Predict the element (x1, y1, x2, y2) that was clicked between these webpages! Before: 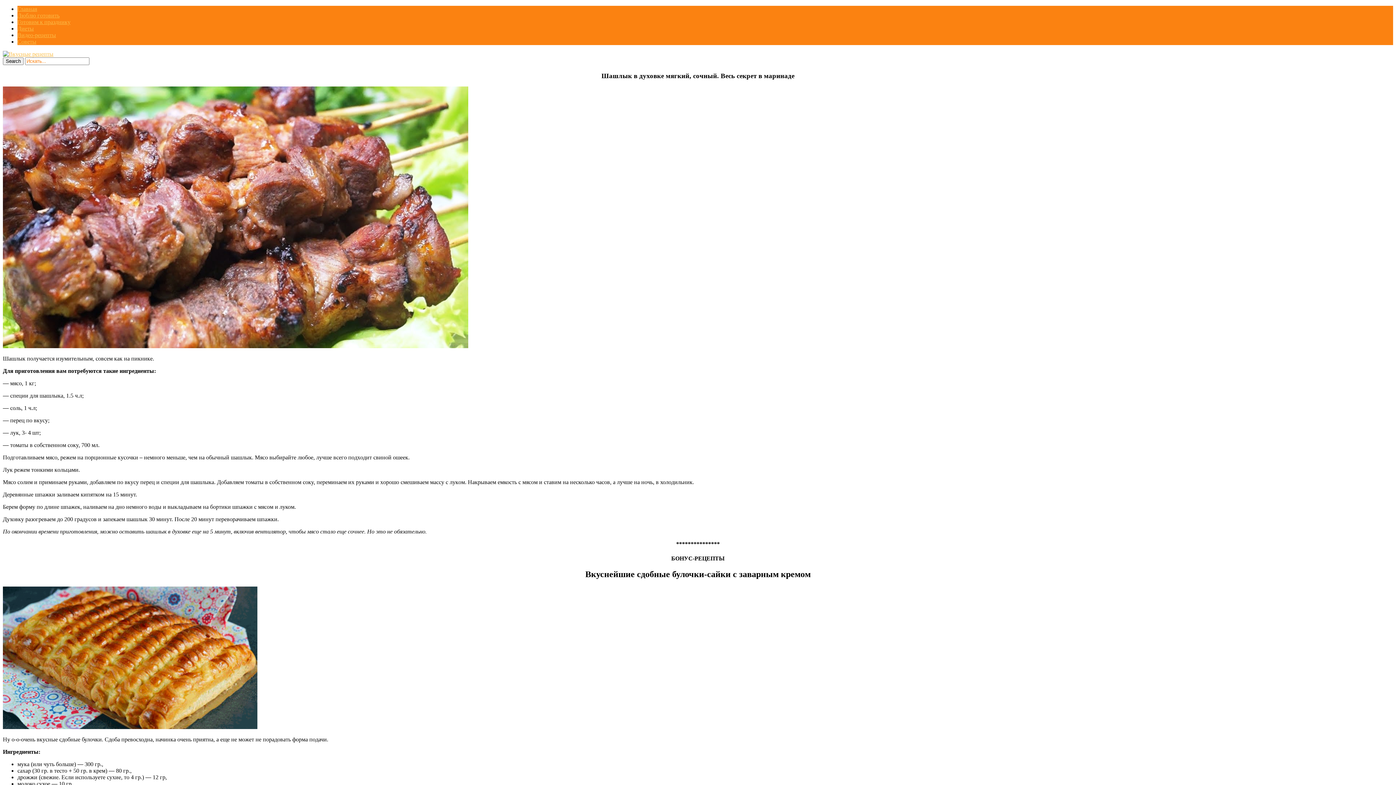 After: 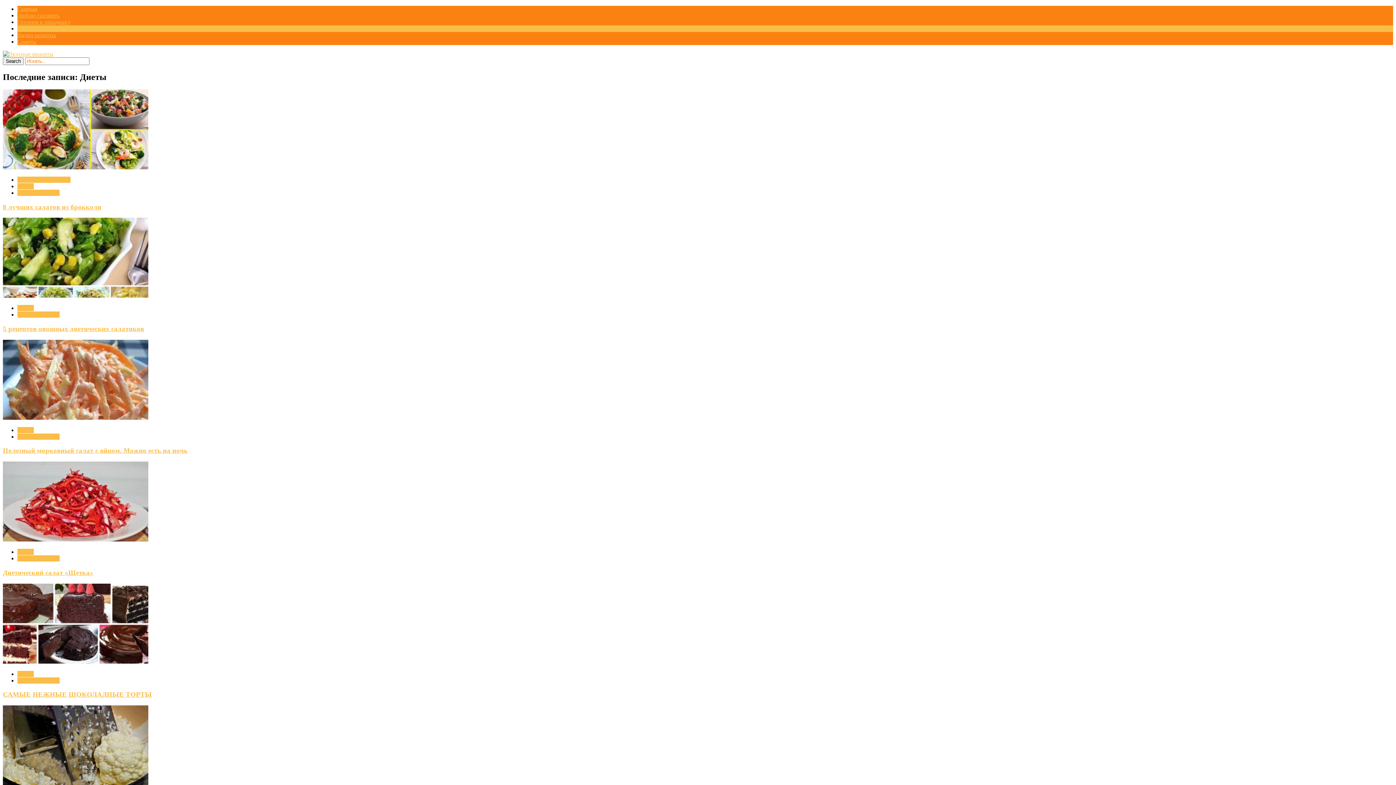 Action: label: Диеты bbox: (17, 25, 33, 31)